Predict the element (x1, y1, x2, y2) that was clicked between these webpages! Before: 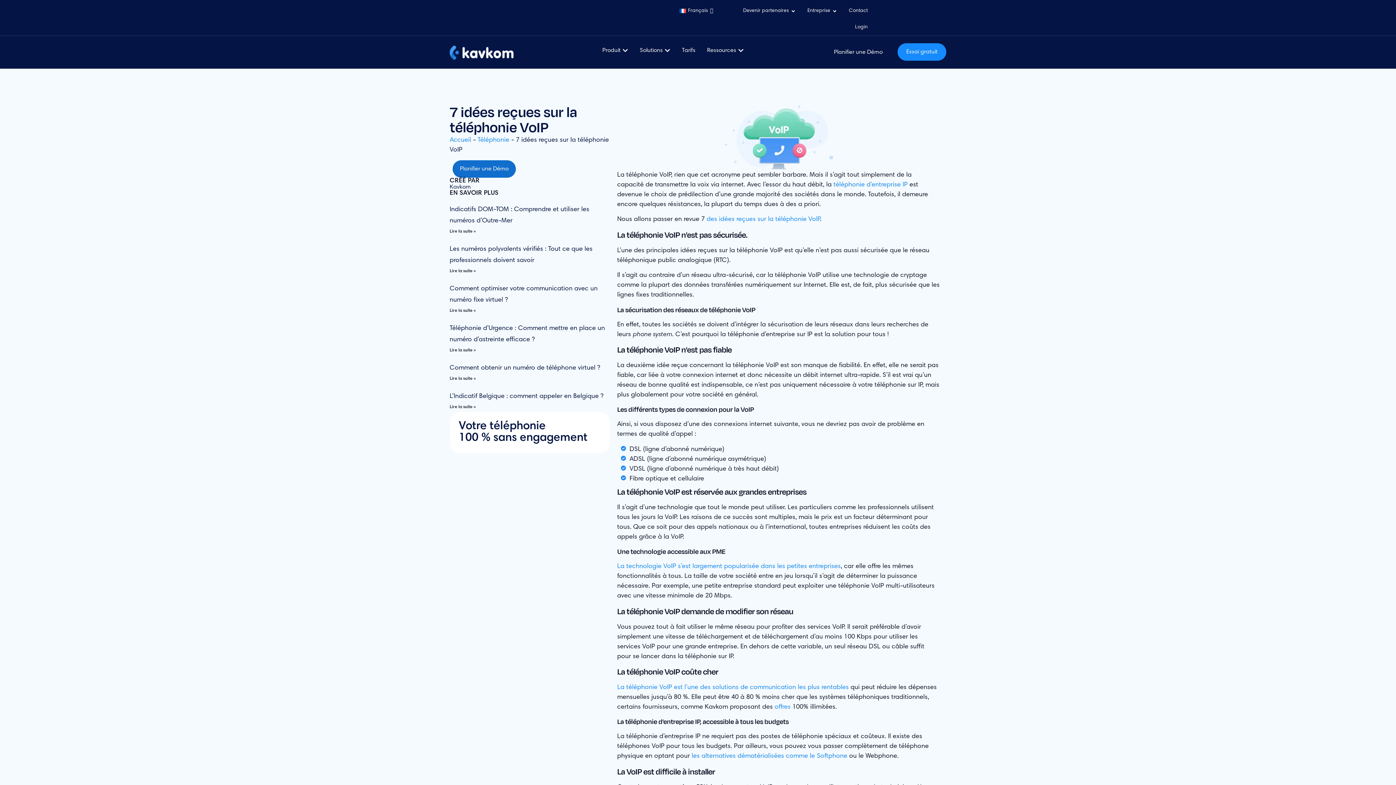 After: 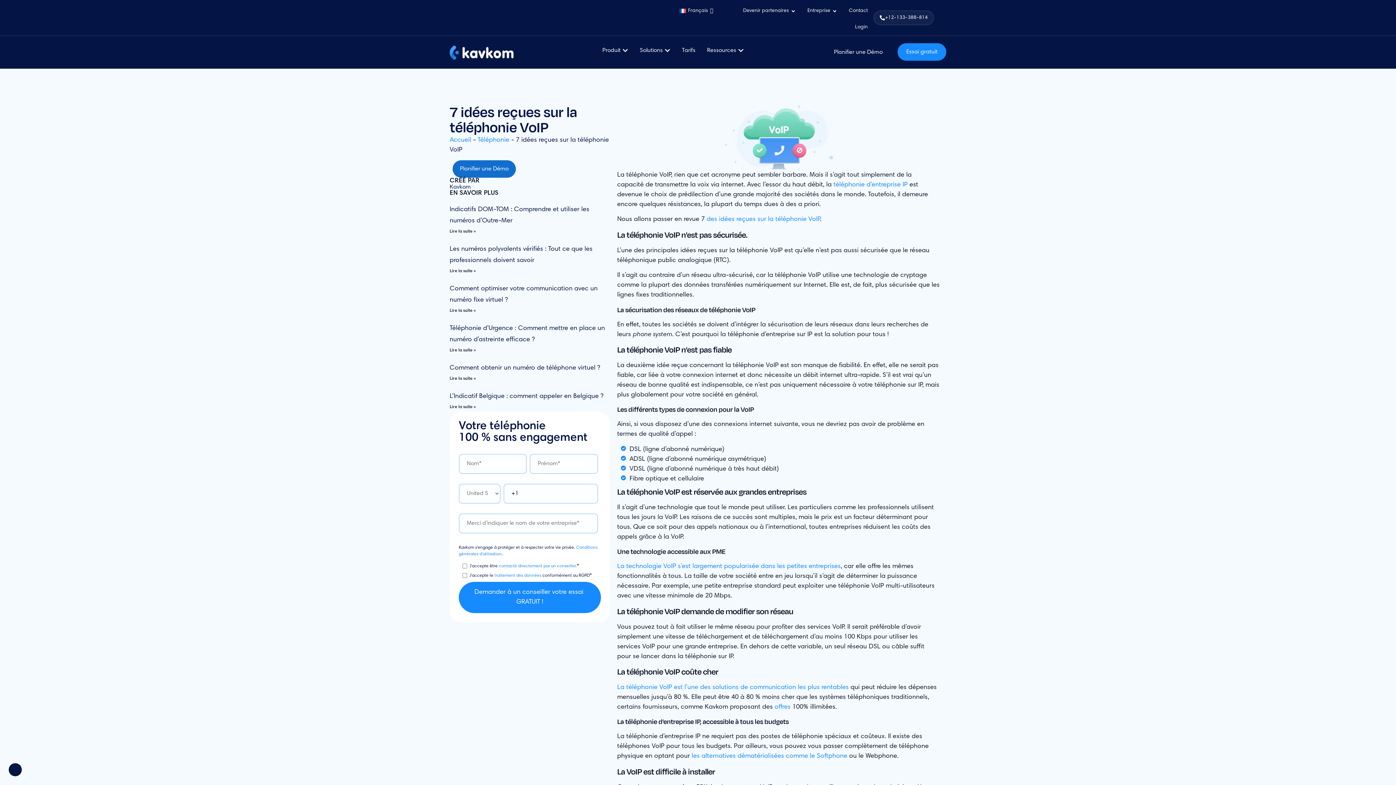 Action: label: Français bbox: (675, 5, 717, 16)